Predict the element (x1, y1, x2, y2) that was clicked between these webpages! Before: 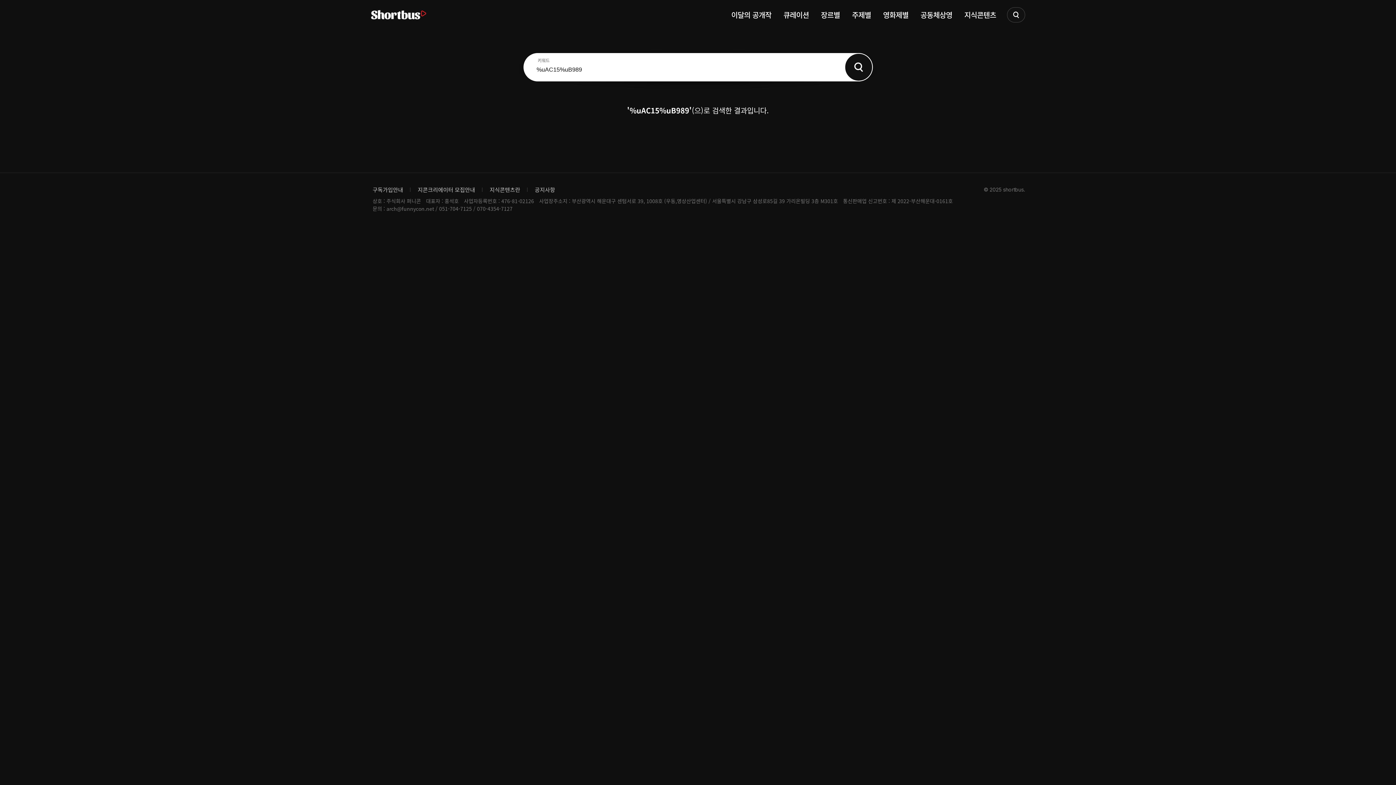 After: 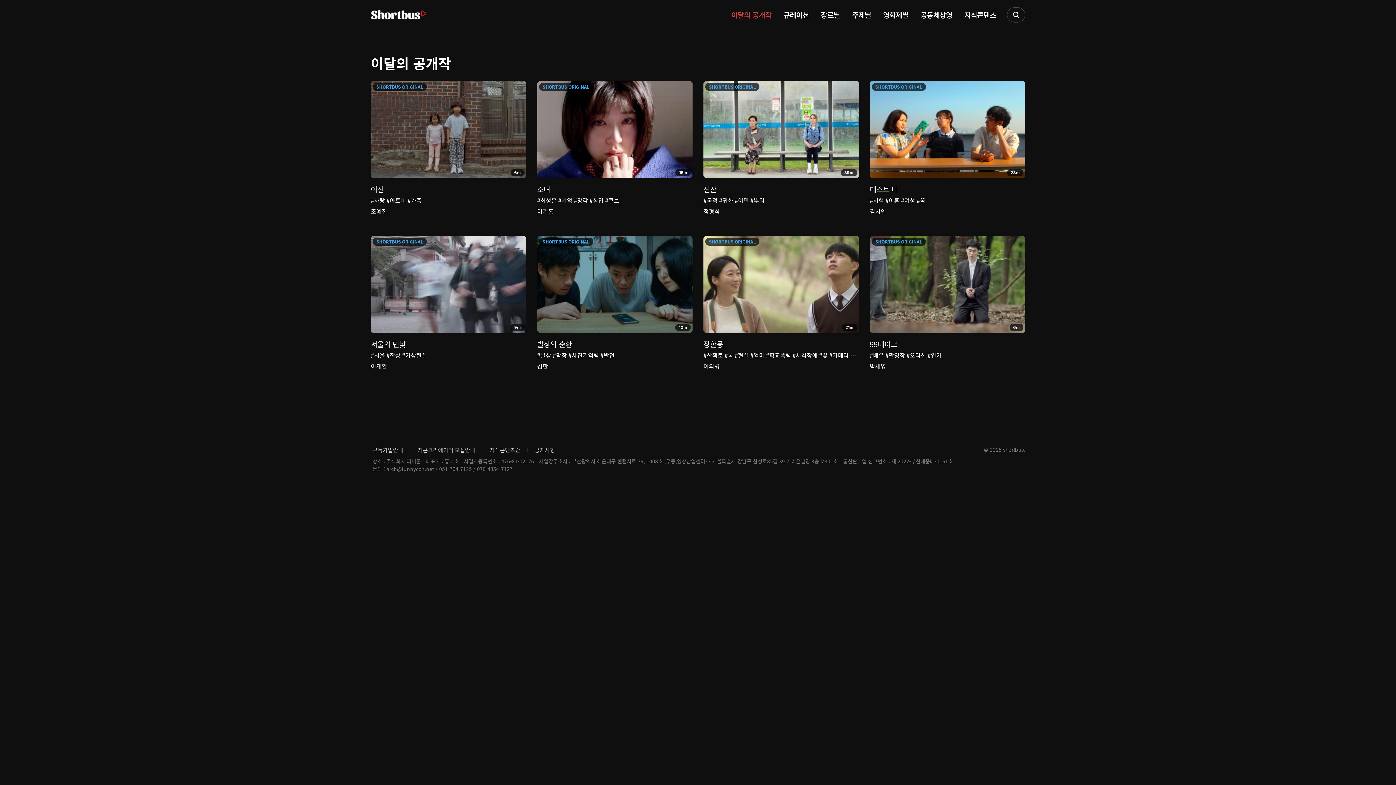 Action: label: 이달의 공개작 bbox: (731, 0, 771, 29)